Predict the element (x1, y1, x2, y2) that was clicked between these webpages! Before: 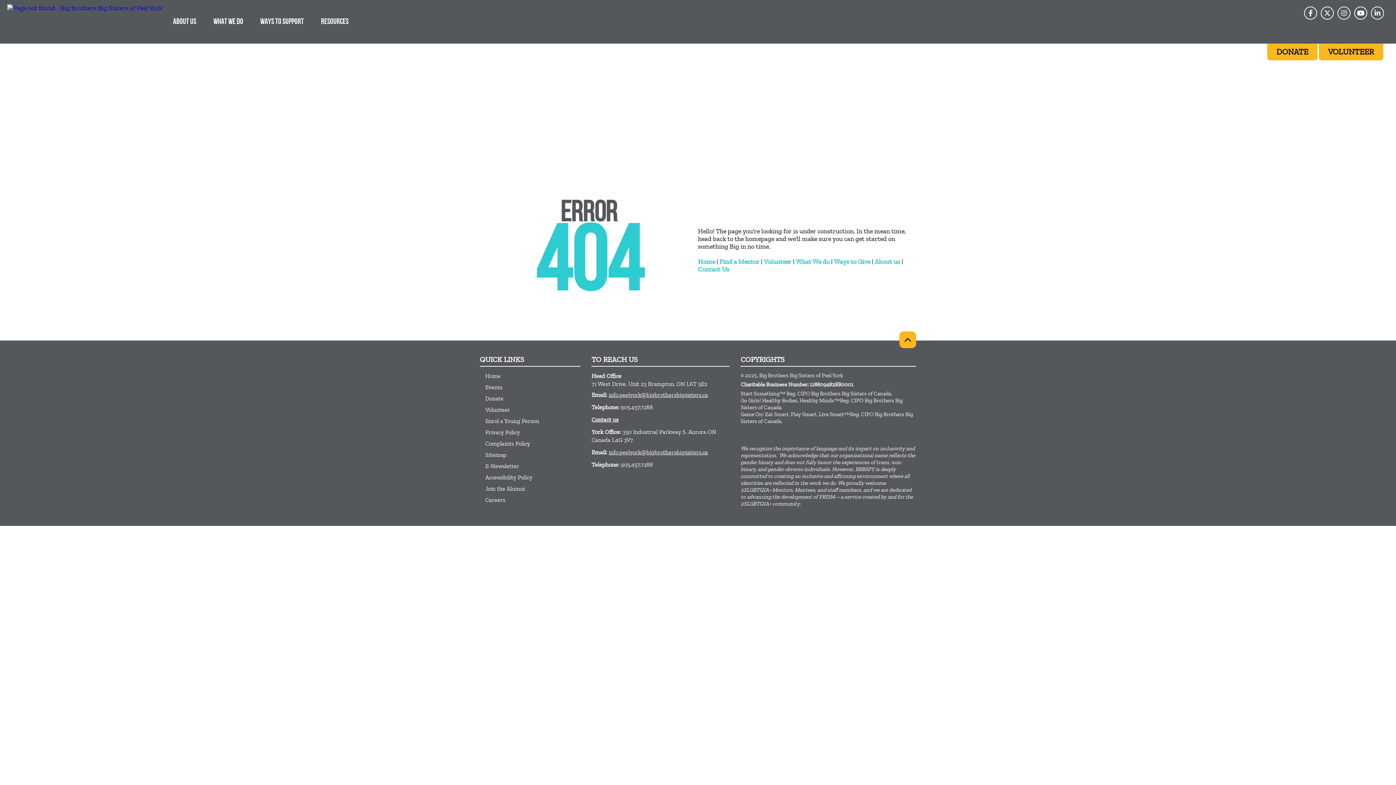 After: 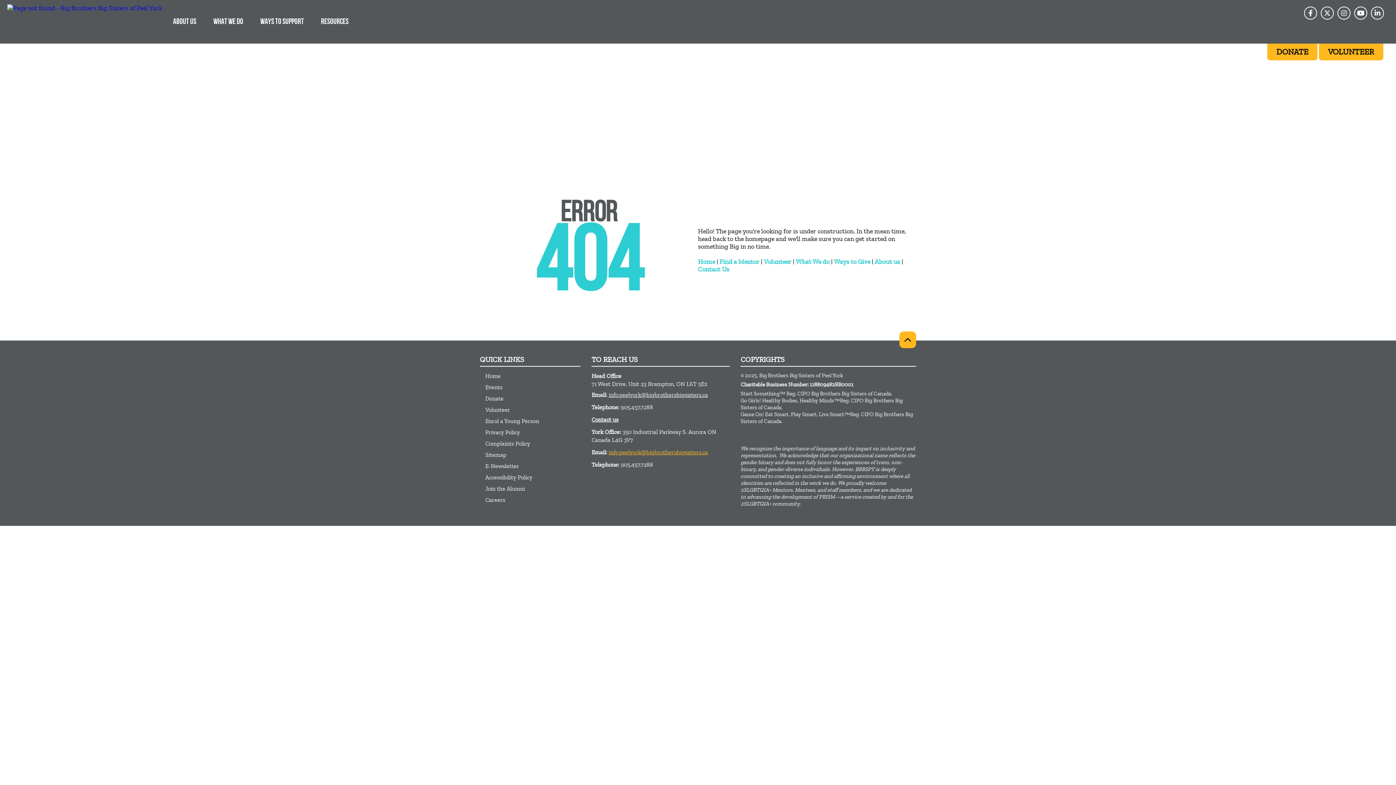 Action: label: info.peelyork@bigbrothersbigsisters.ca bbox: (608, 449, 708, 456)